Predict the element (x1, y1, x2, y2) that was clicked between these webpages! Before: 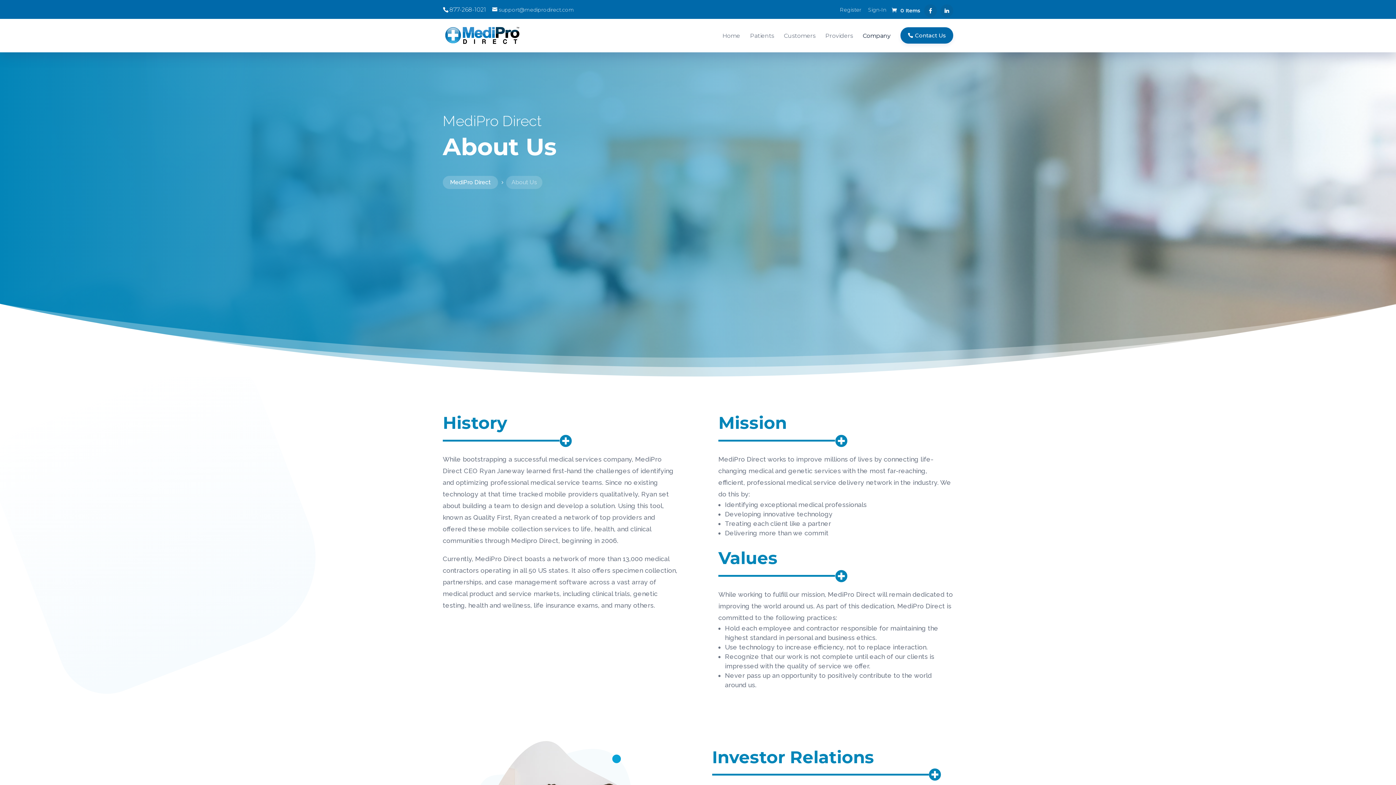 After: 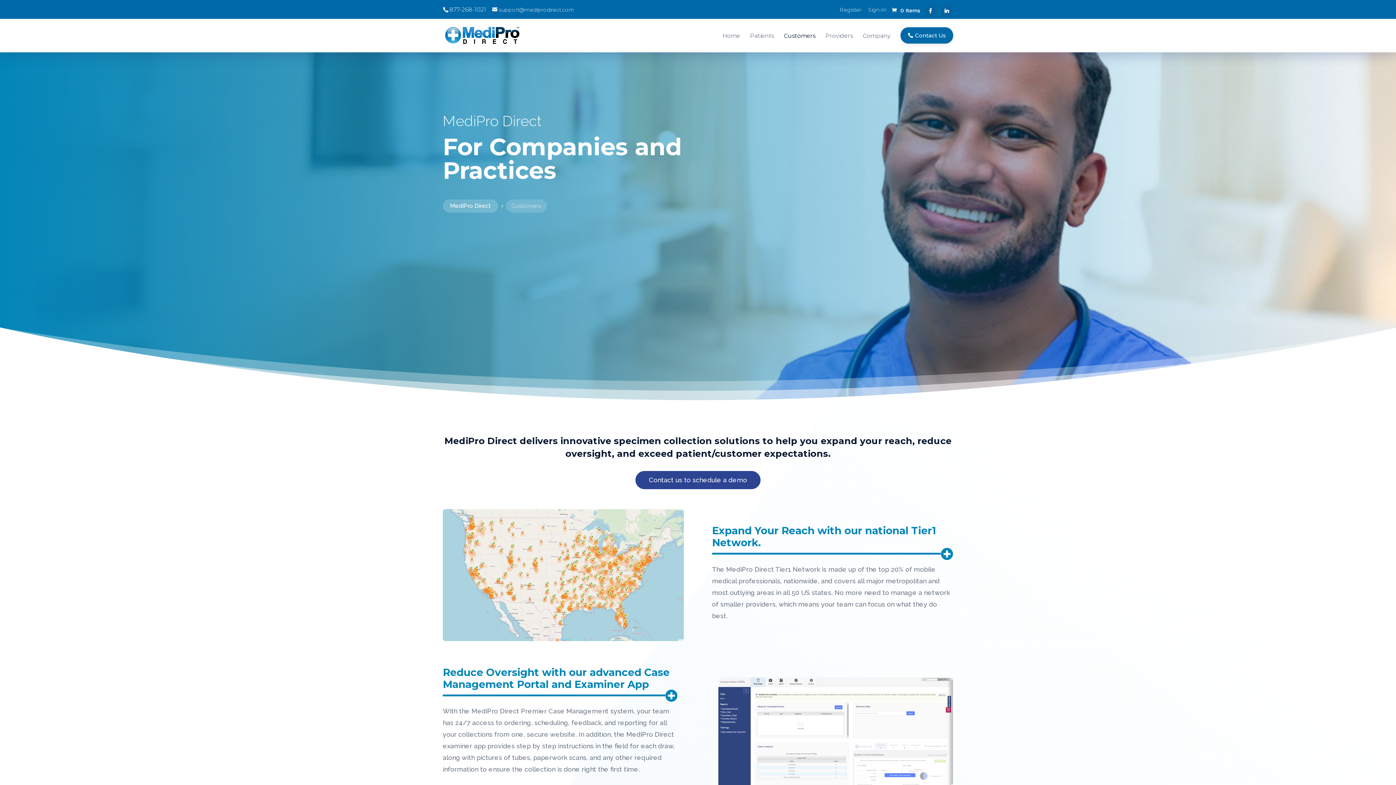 Action: bbox: (784, 30, 815, 48) label: Customers